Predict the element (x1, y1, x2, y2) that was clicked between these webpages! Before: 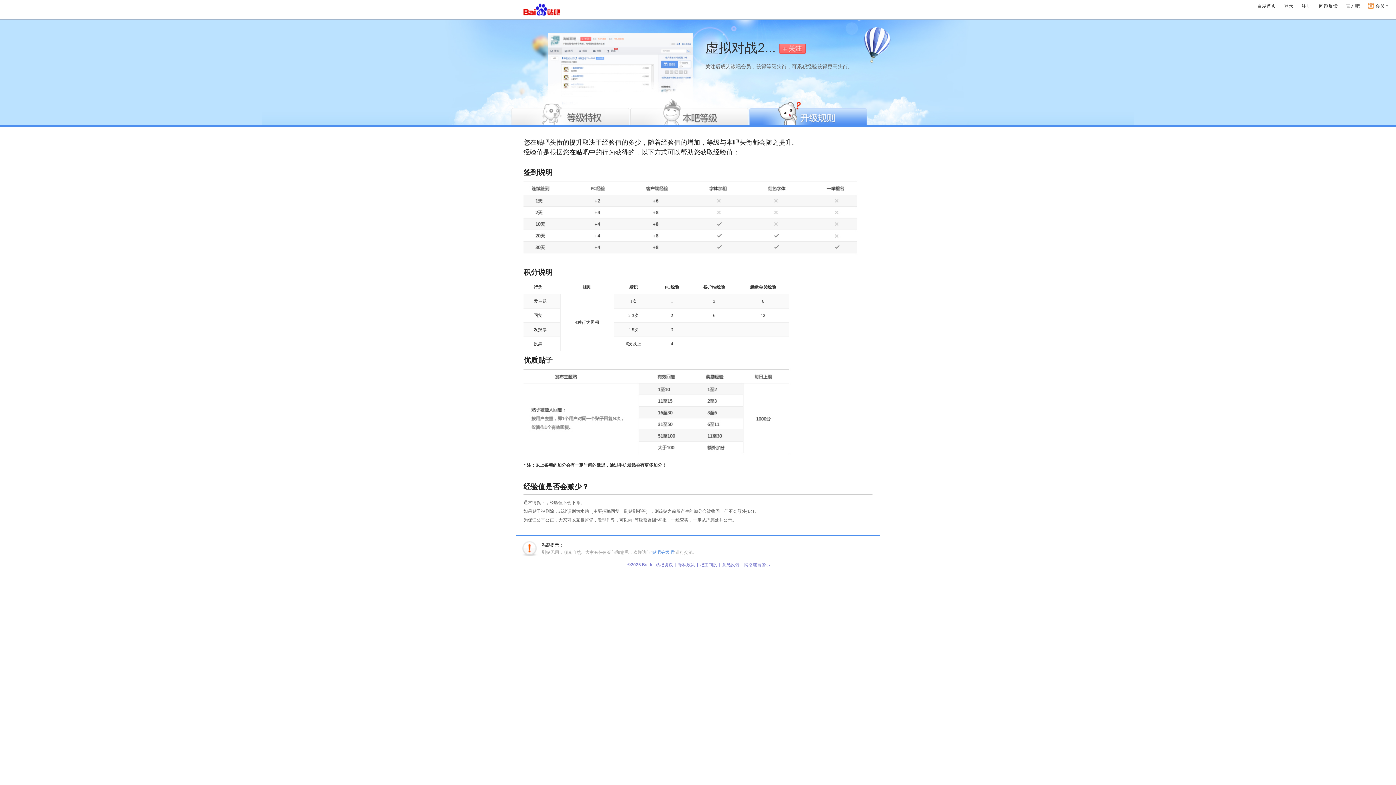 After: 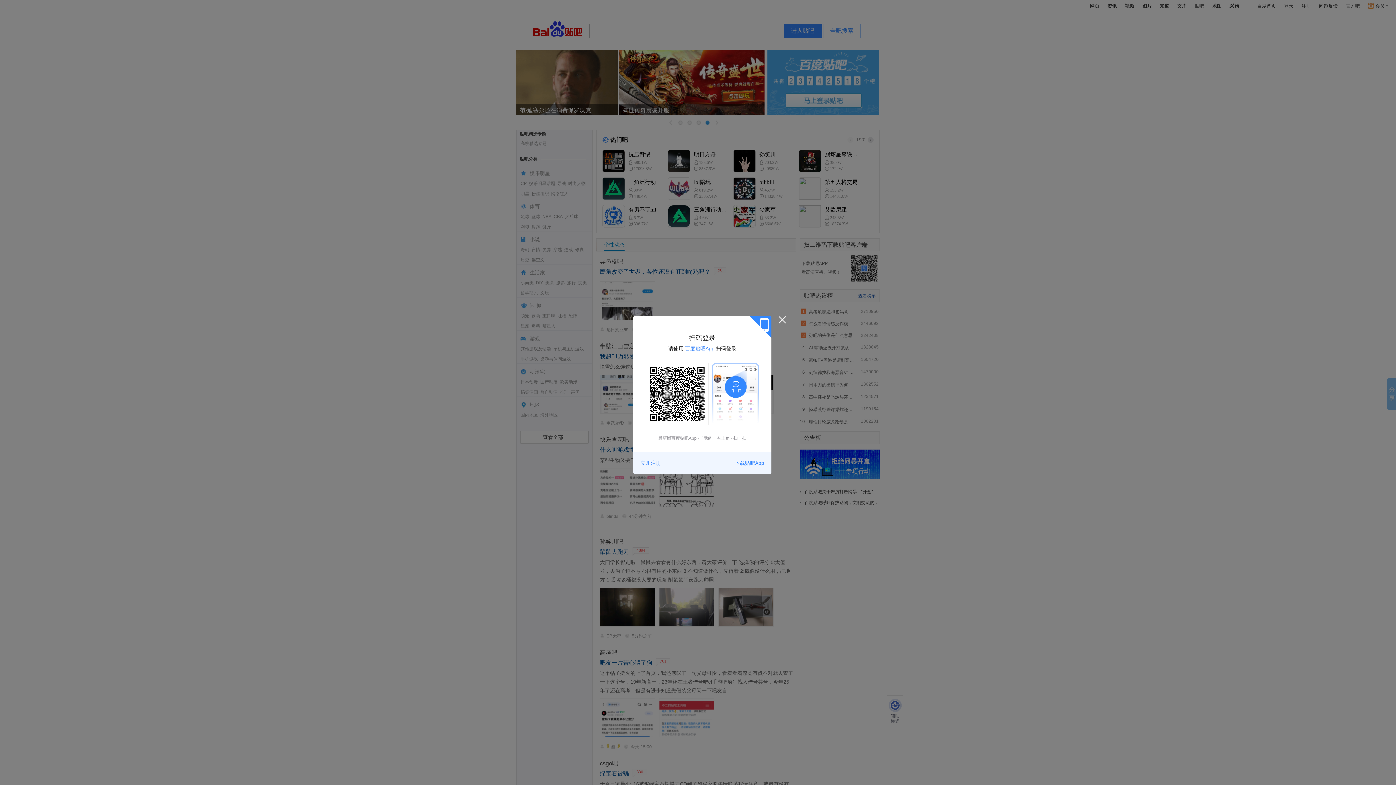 Action: bbox: (523, 12, 560, 17)